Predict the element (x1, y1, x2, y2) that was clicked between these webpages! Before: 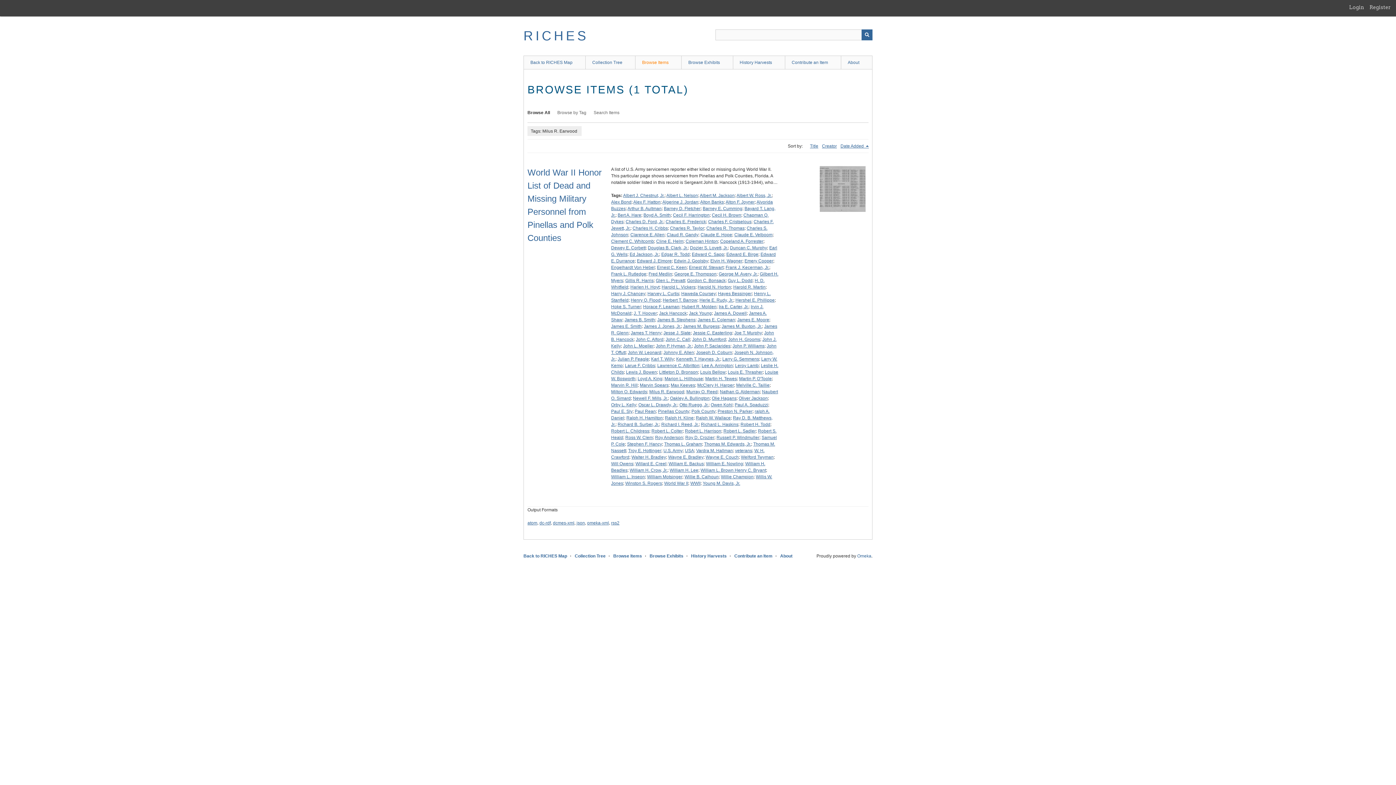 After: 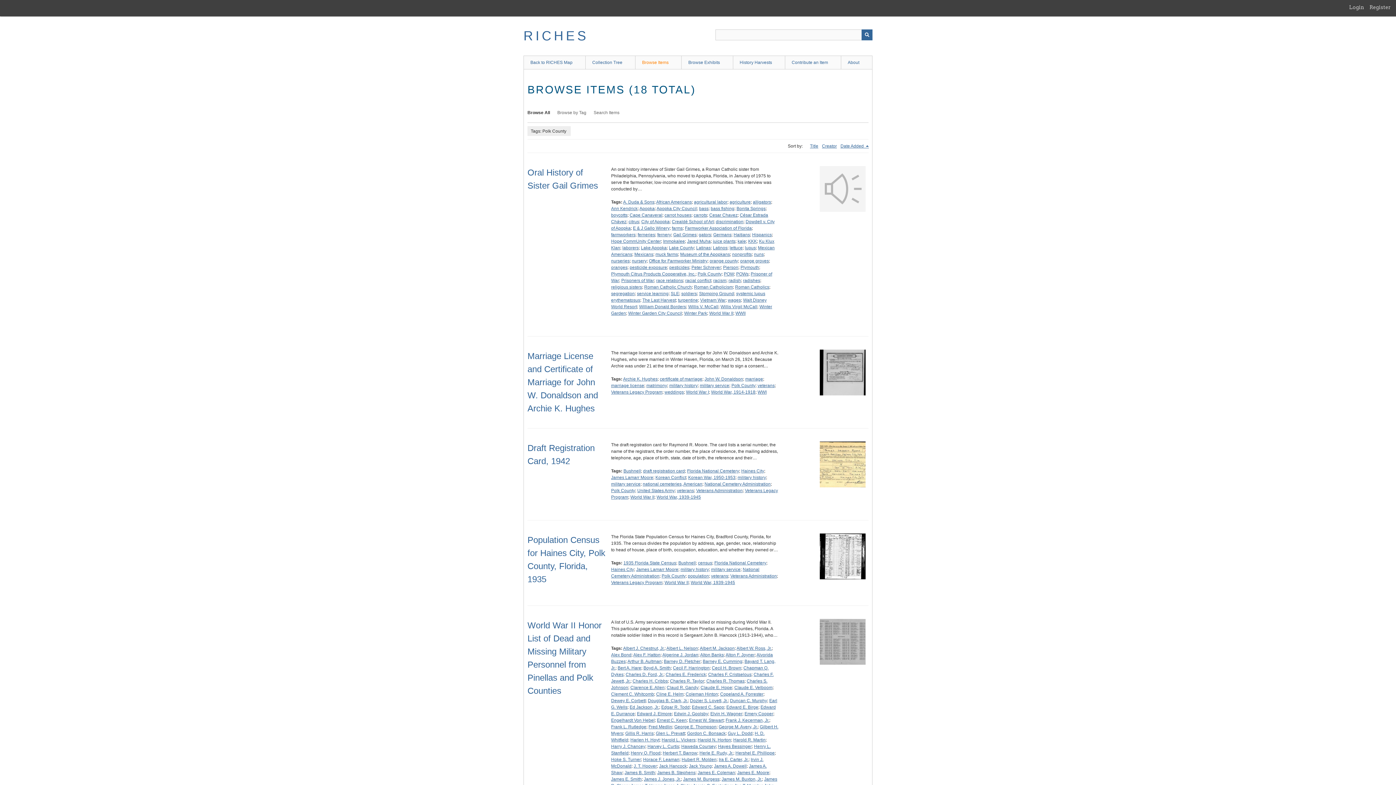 Action: label: Polk County bbox: (691, 409, 715, 414)